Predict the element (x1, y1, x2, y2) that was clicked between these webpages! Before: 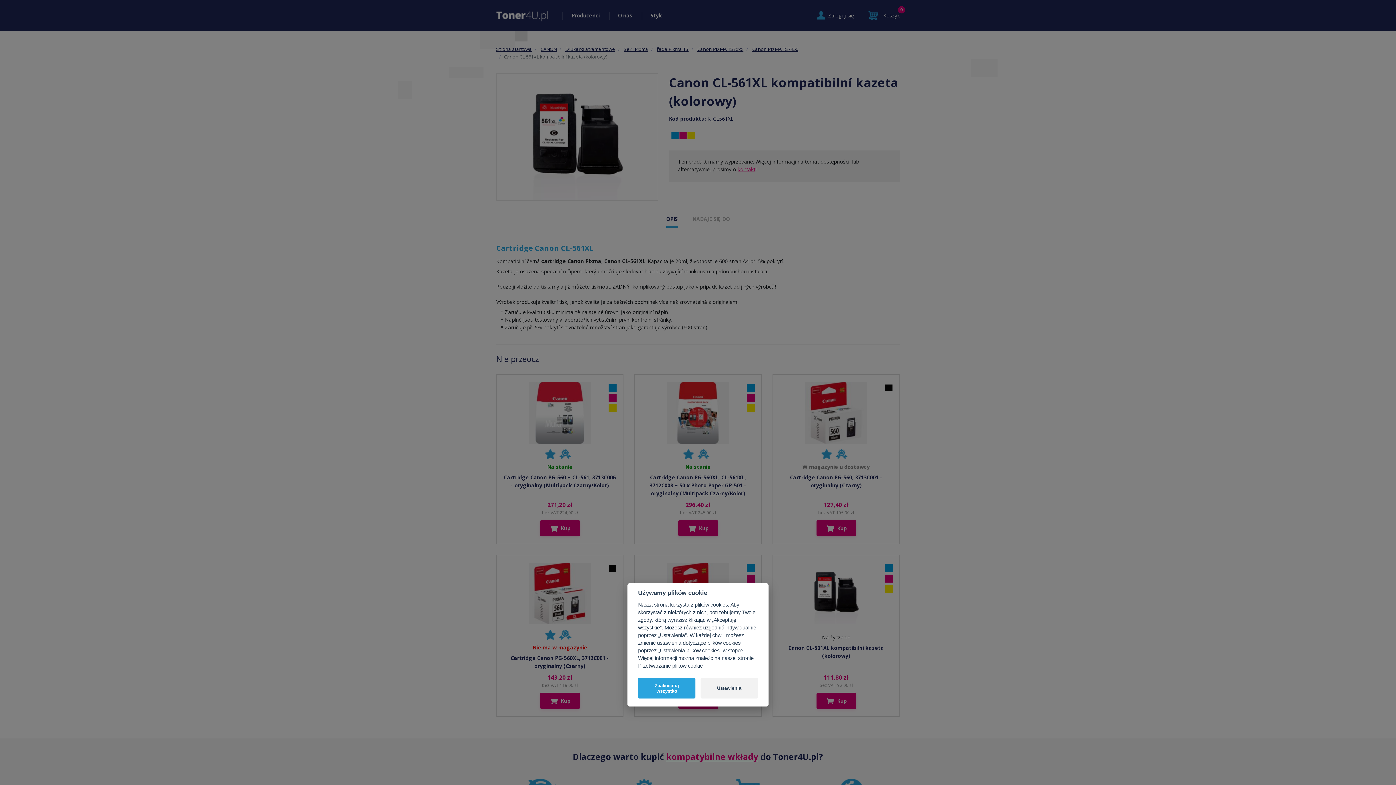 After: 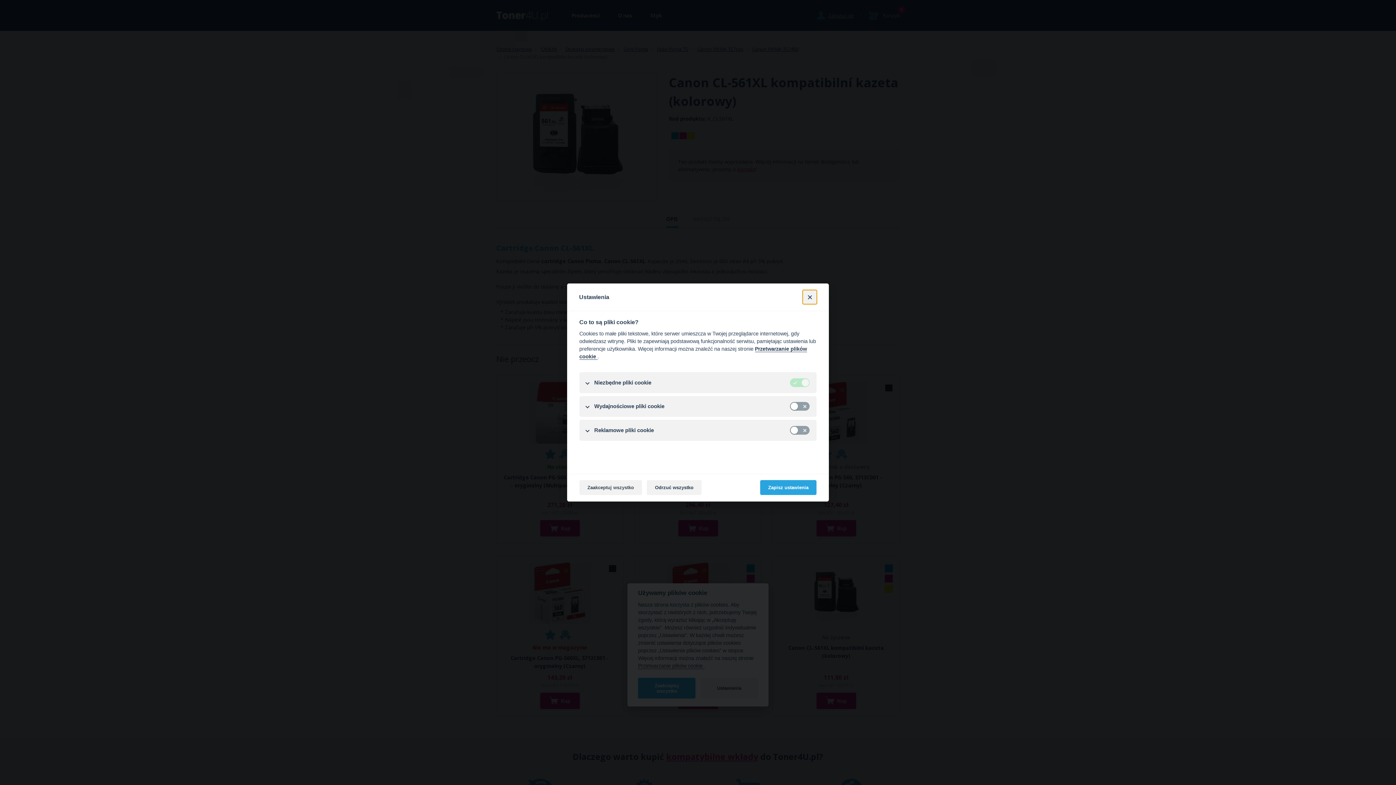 Action: label: Ustawienia bbox: (700, 678, 758, 698)